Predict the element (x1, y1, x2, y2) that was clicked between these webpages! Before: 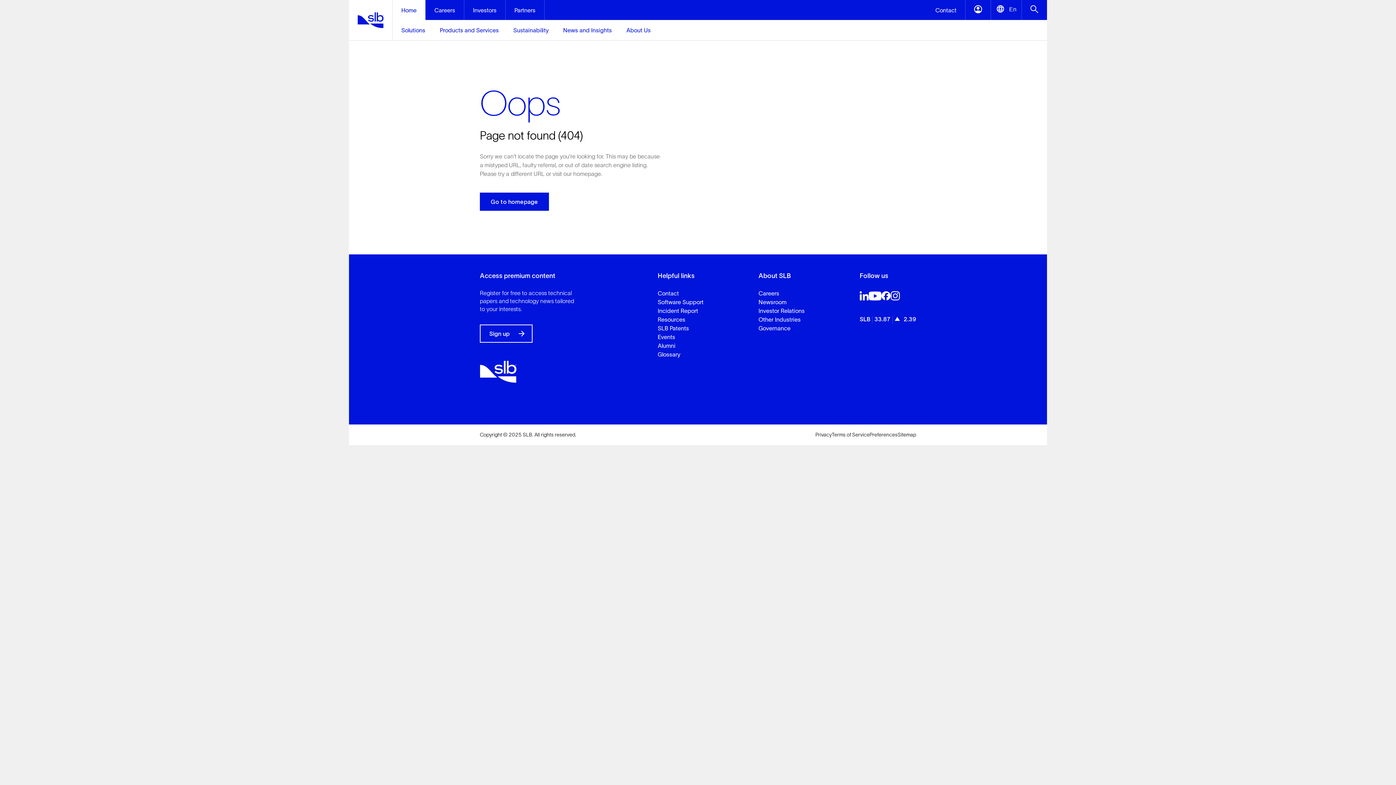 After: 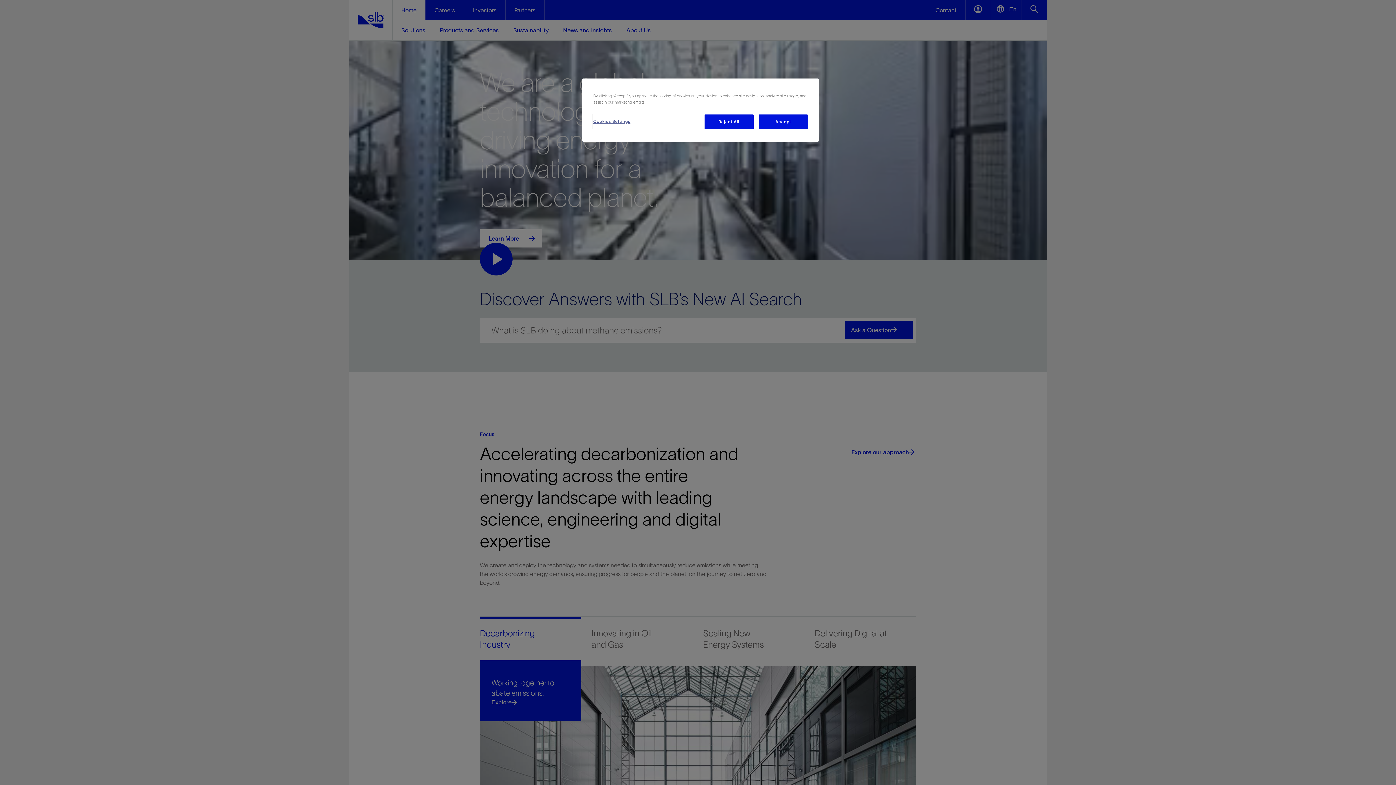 Action: bbox: (392, 0, 425, 20) label: Home